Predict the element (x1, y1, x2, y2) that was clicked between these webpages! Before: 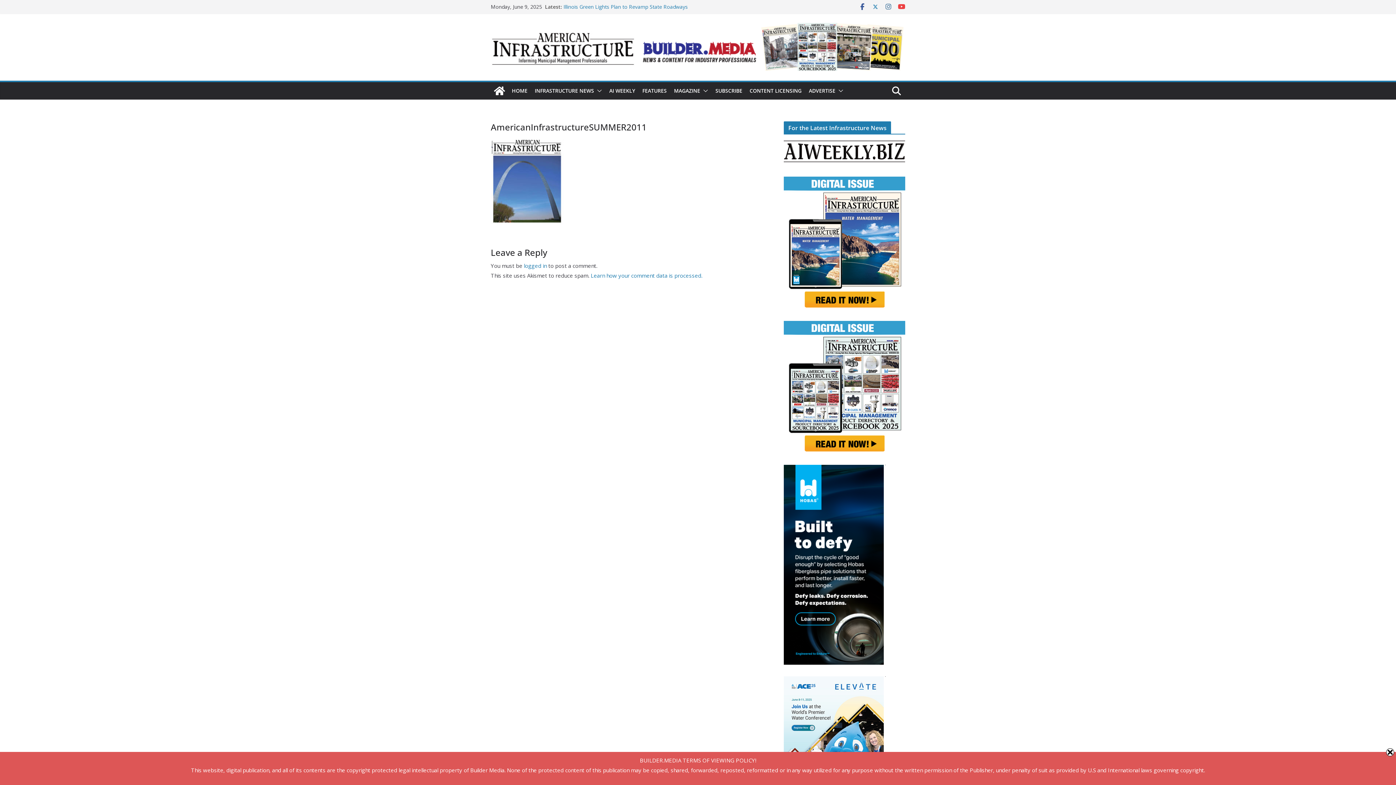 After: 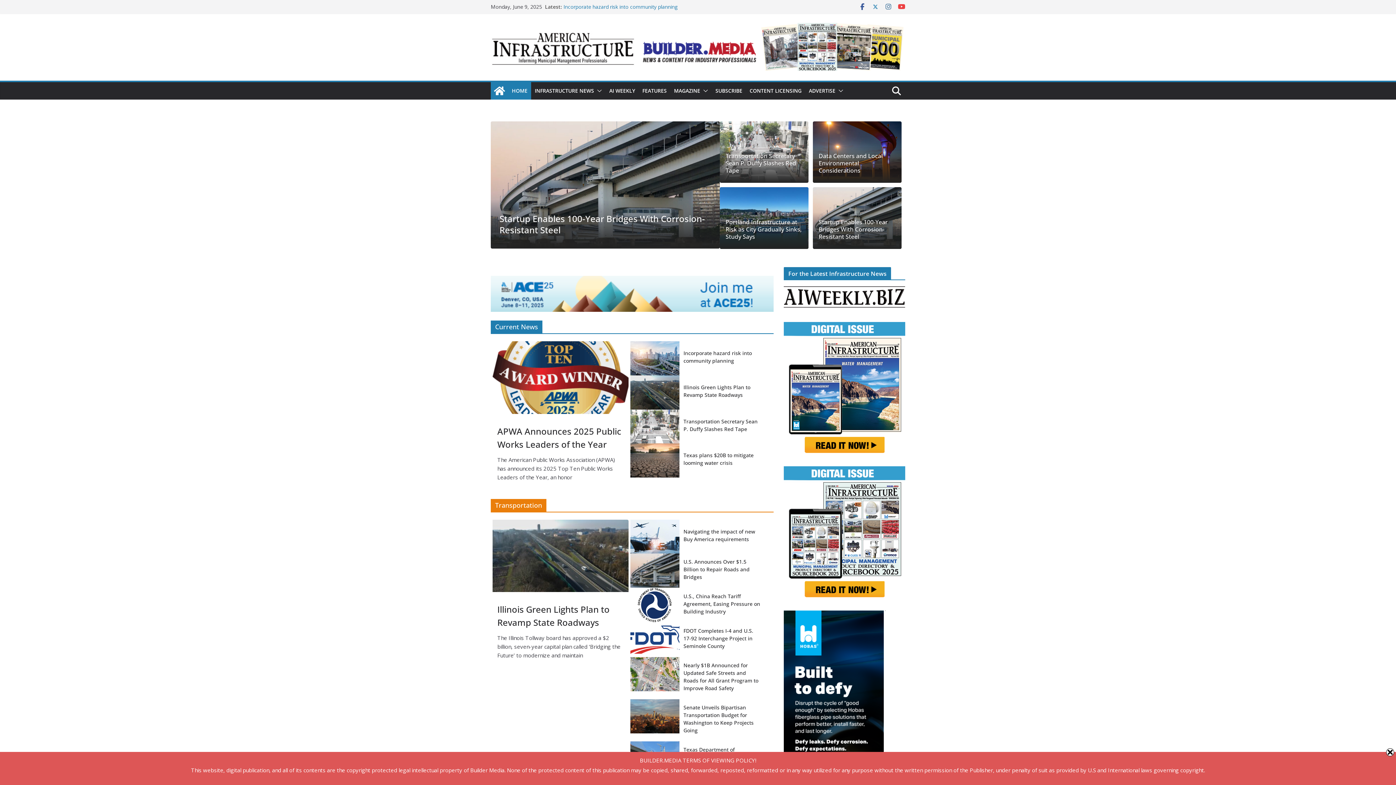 Action: bbox: (490, 22, 905, 72)